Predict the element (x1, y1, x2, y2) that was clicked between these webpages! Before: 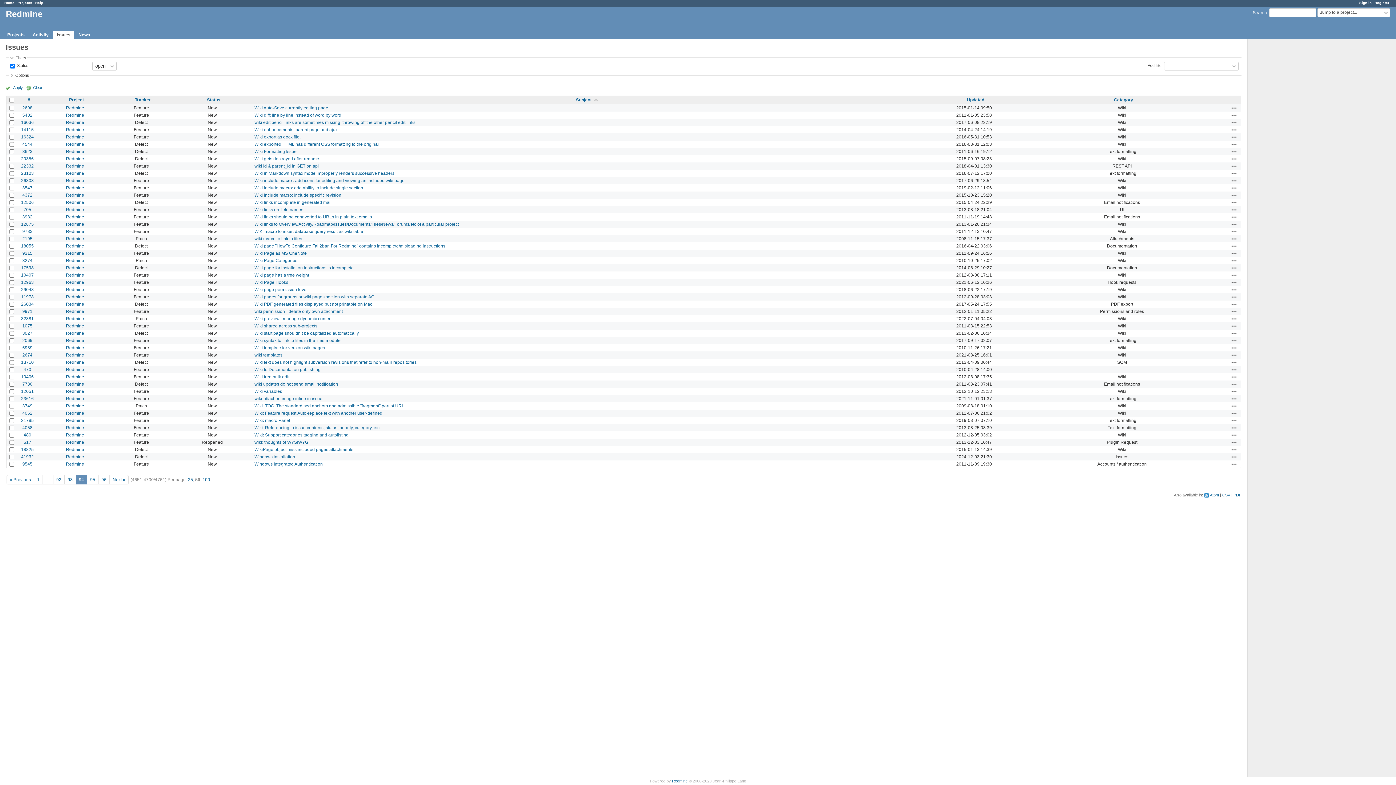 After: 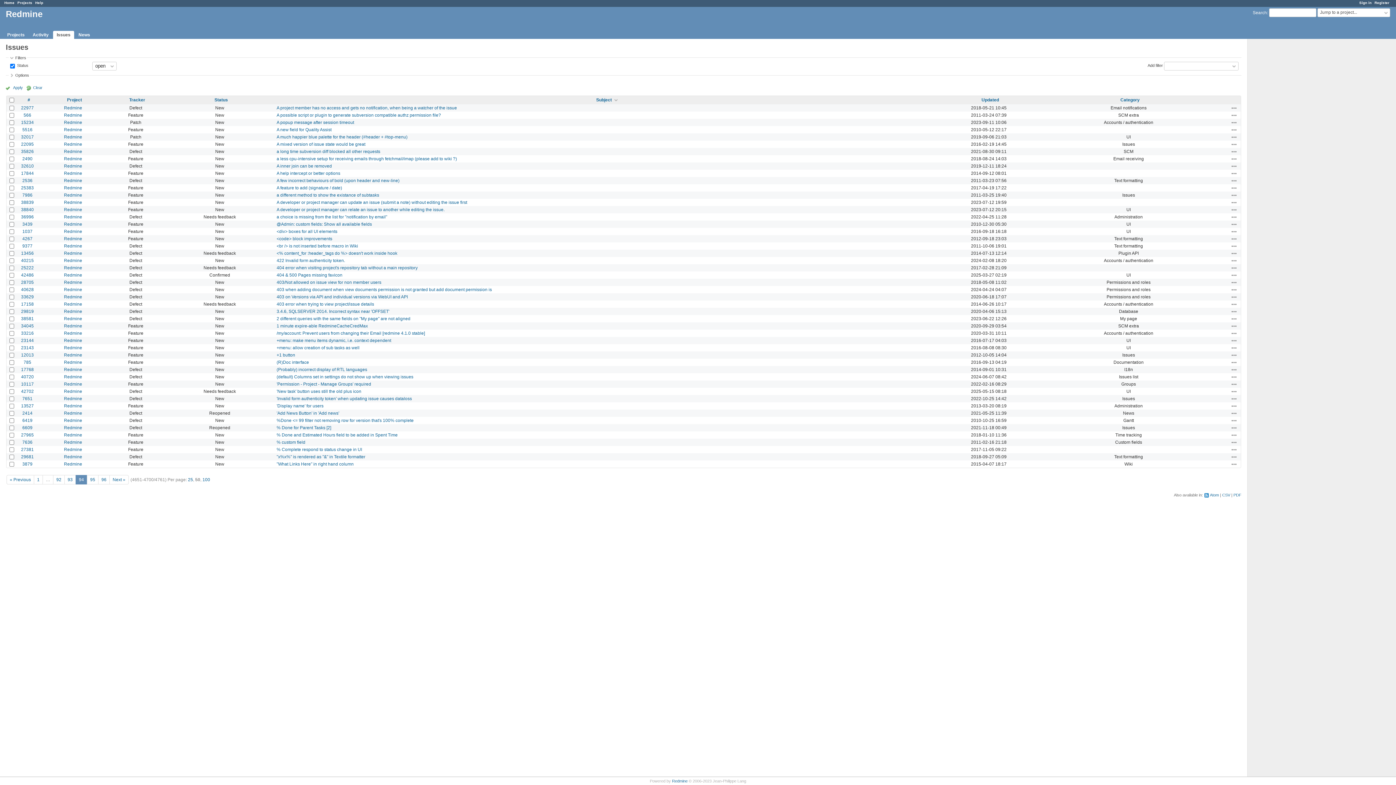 Action: bbox: (568, 97, 597, 102) label: Subject